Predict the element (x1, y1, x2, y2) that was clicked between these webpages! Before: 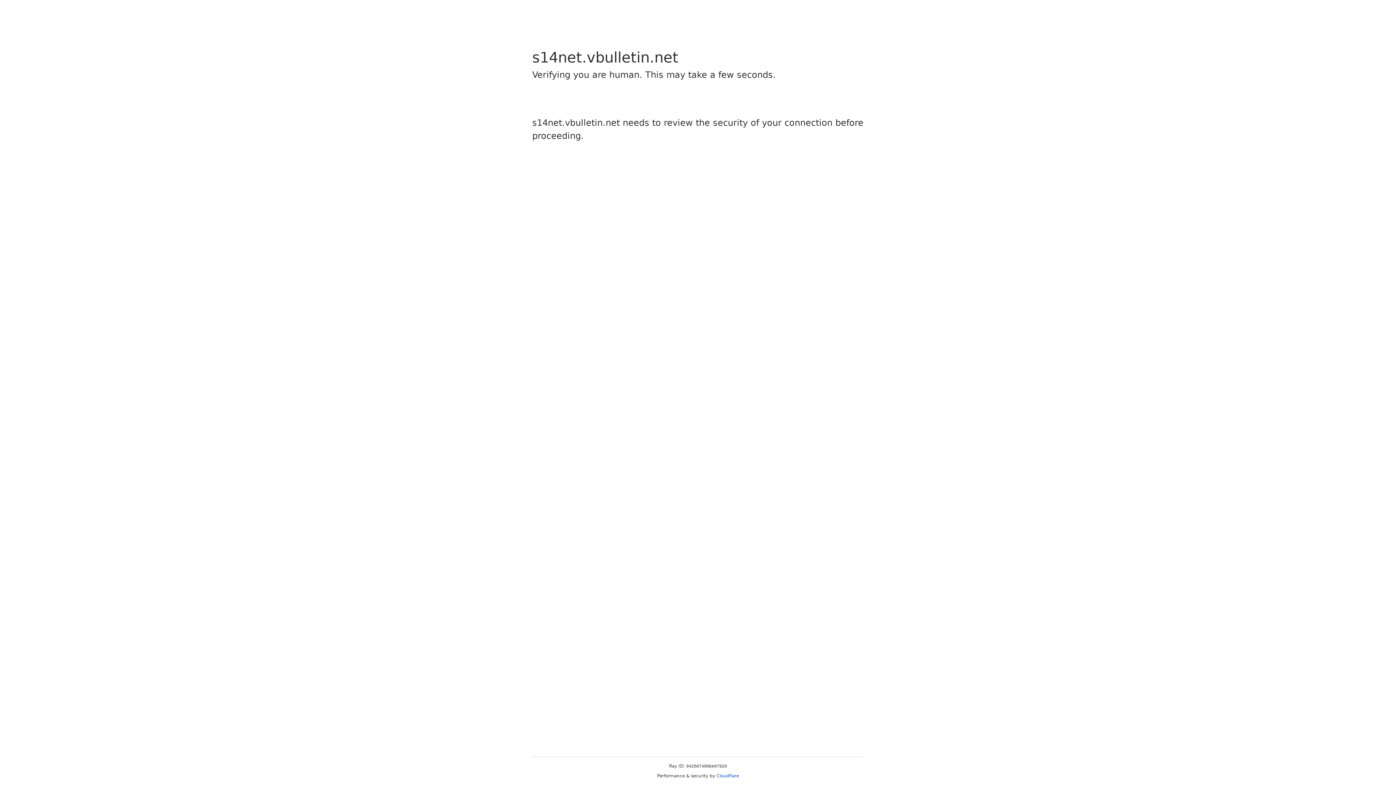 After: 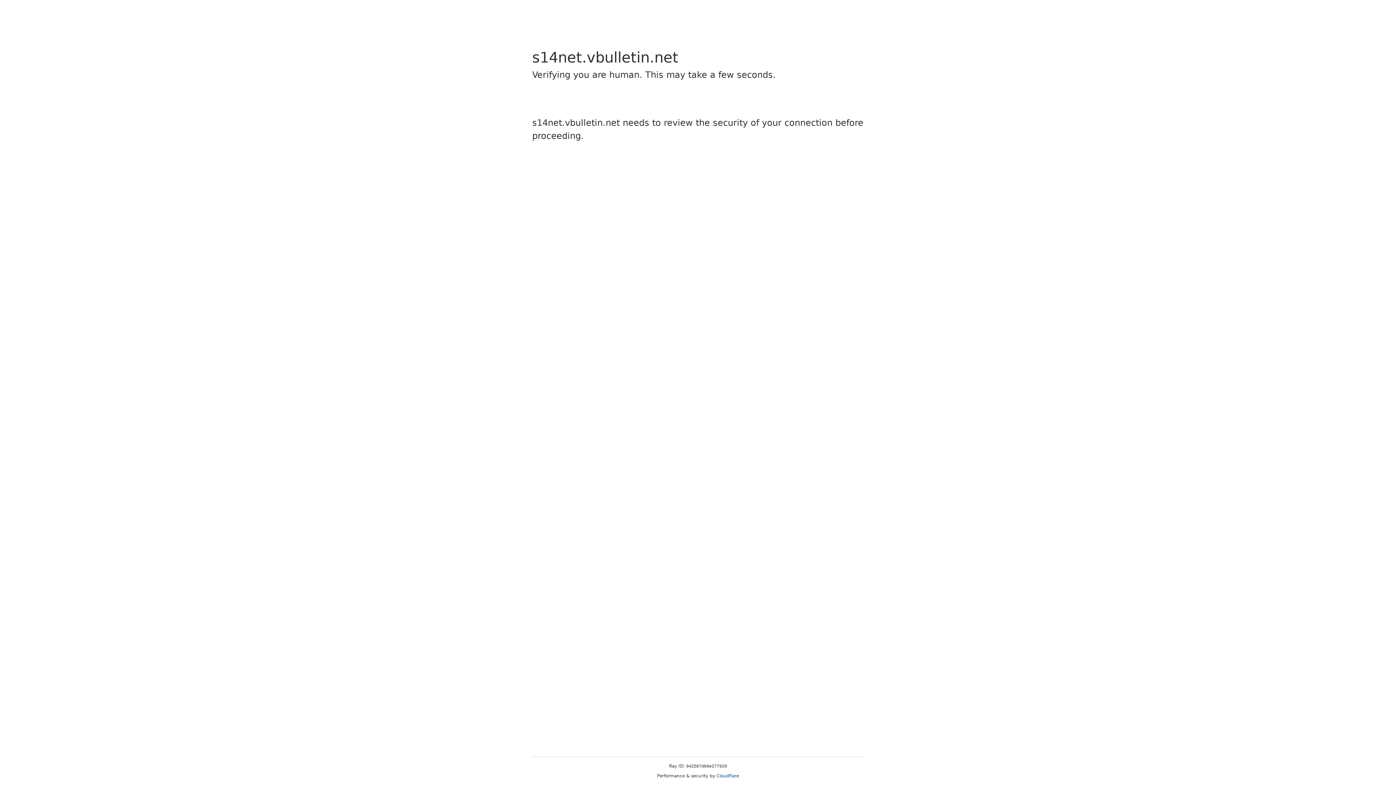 Action: bbox: (716, 773, 739, 778) label: Cloudflare